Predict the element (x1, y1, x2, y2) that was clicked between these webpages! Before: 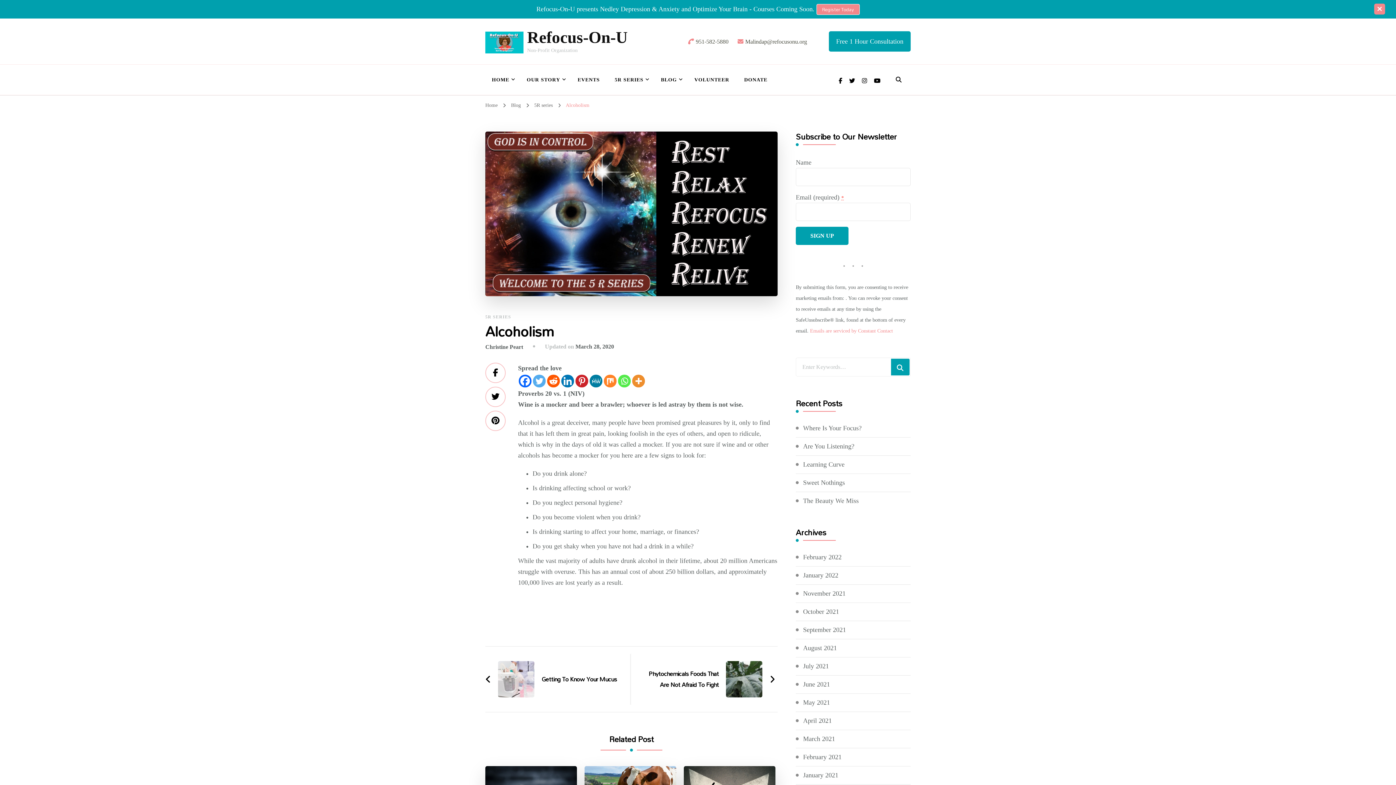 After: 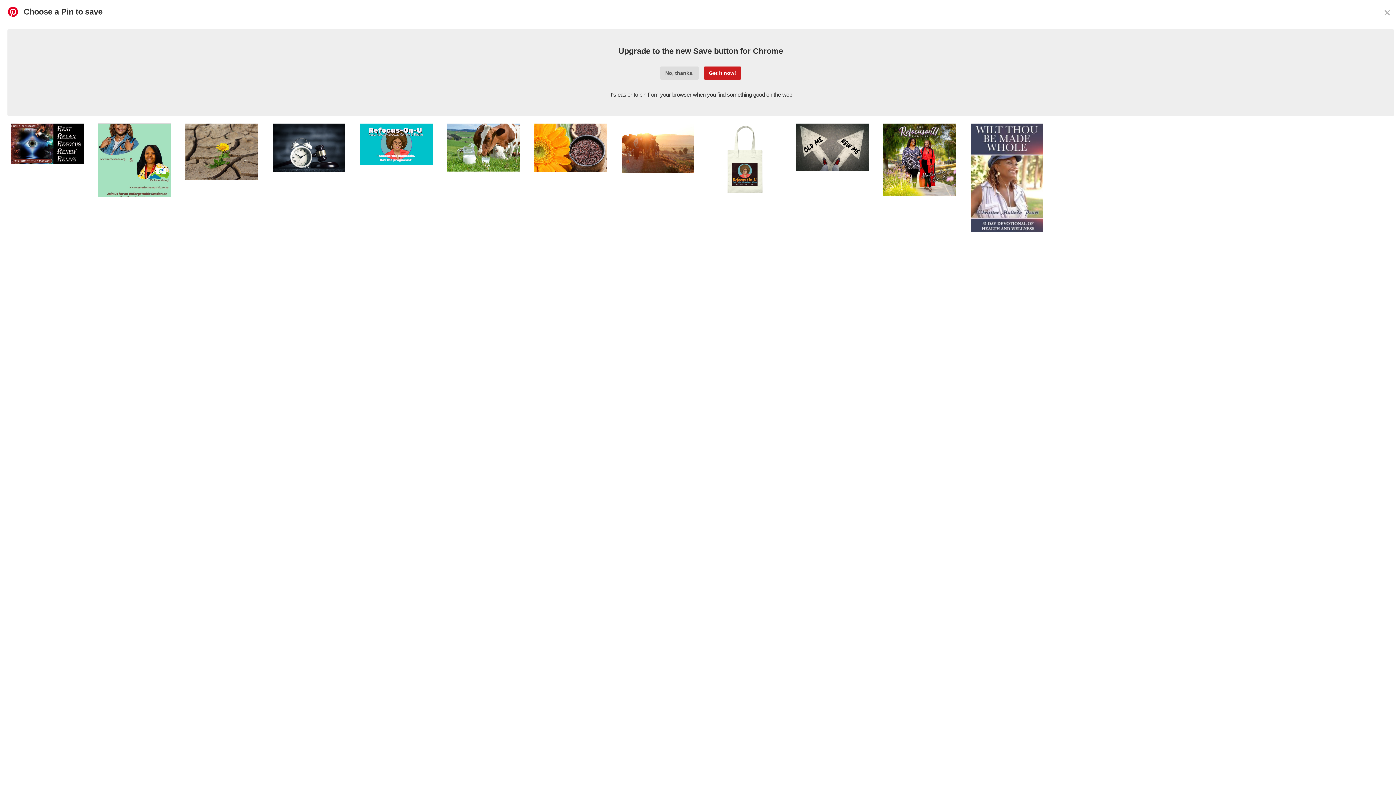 Action: bbox: (575, 375, 588, 387) label: Pinterest